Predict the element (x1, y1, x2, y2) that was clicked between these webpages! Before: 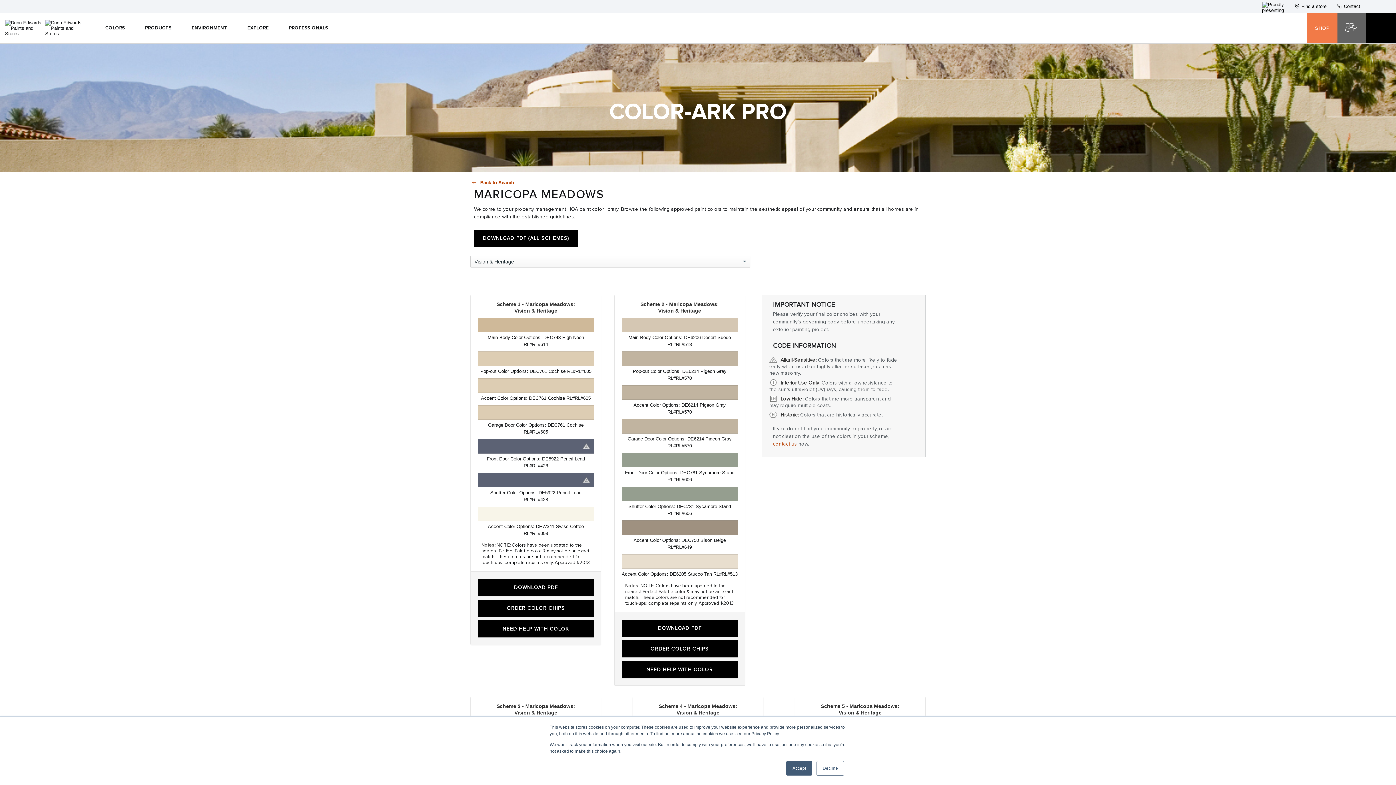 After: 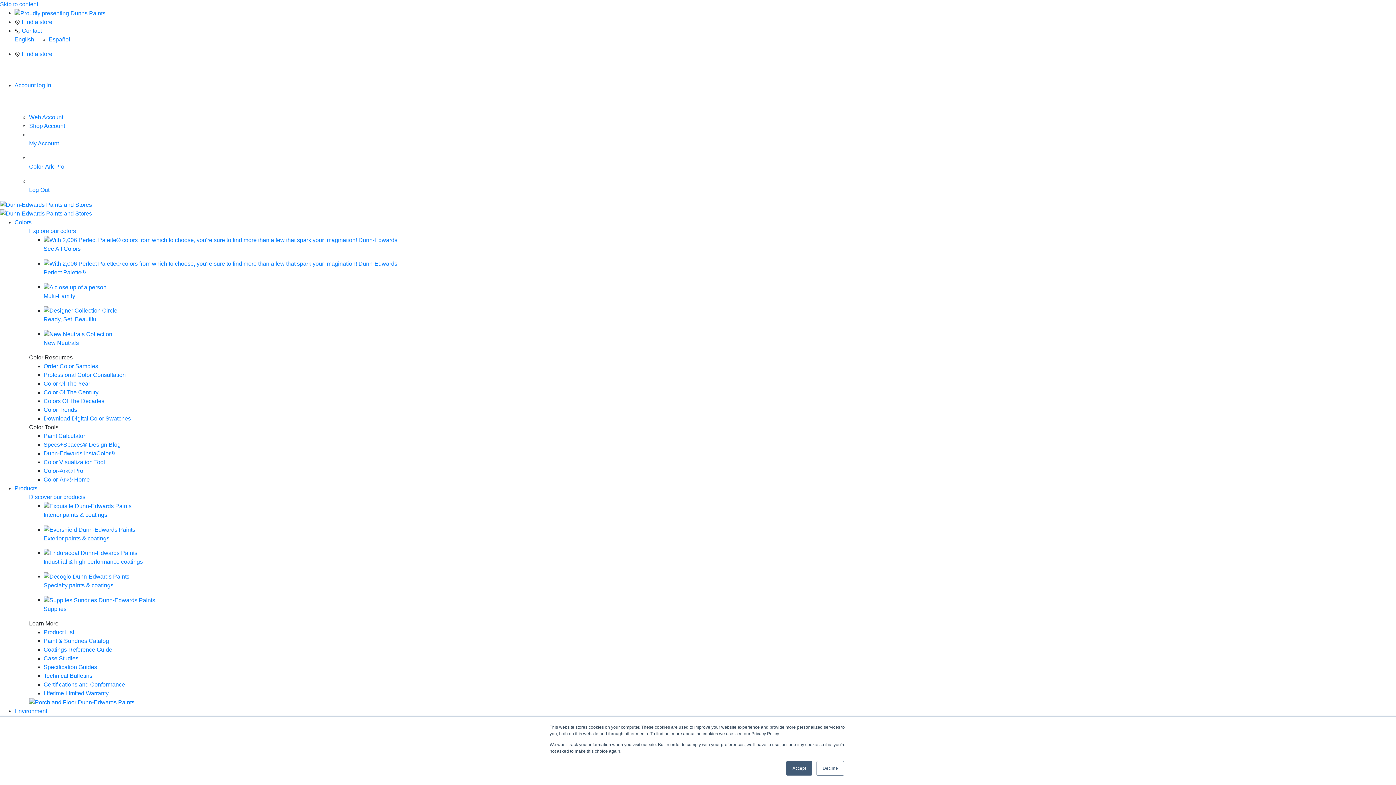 Action: label: COLORS bbox: (95, 13, 135, 43)